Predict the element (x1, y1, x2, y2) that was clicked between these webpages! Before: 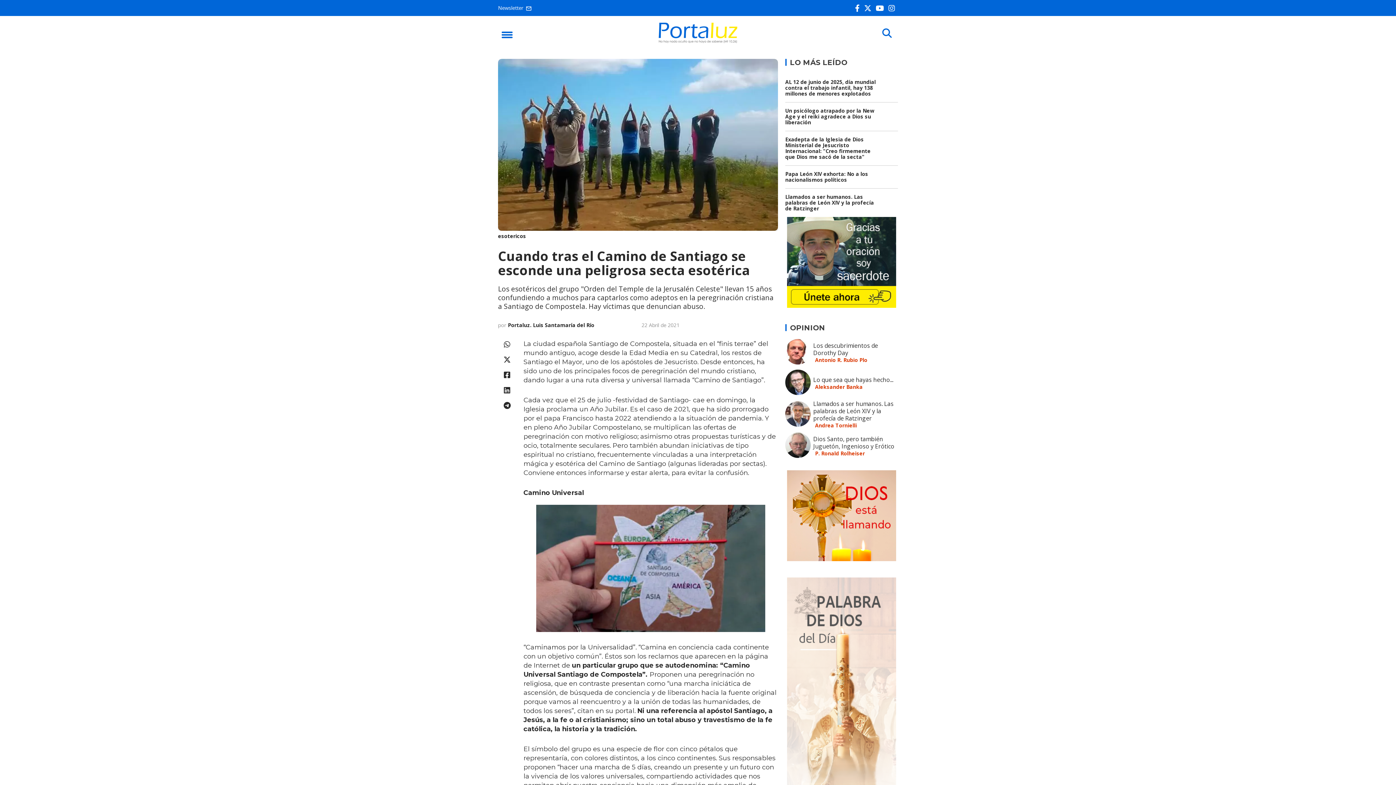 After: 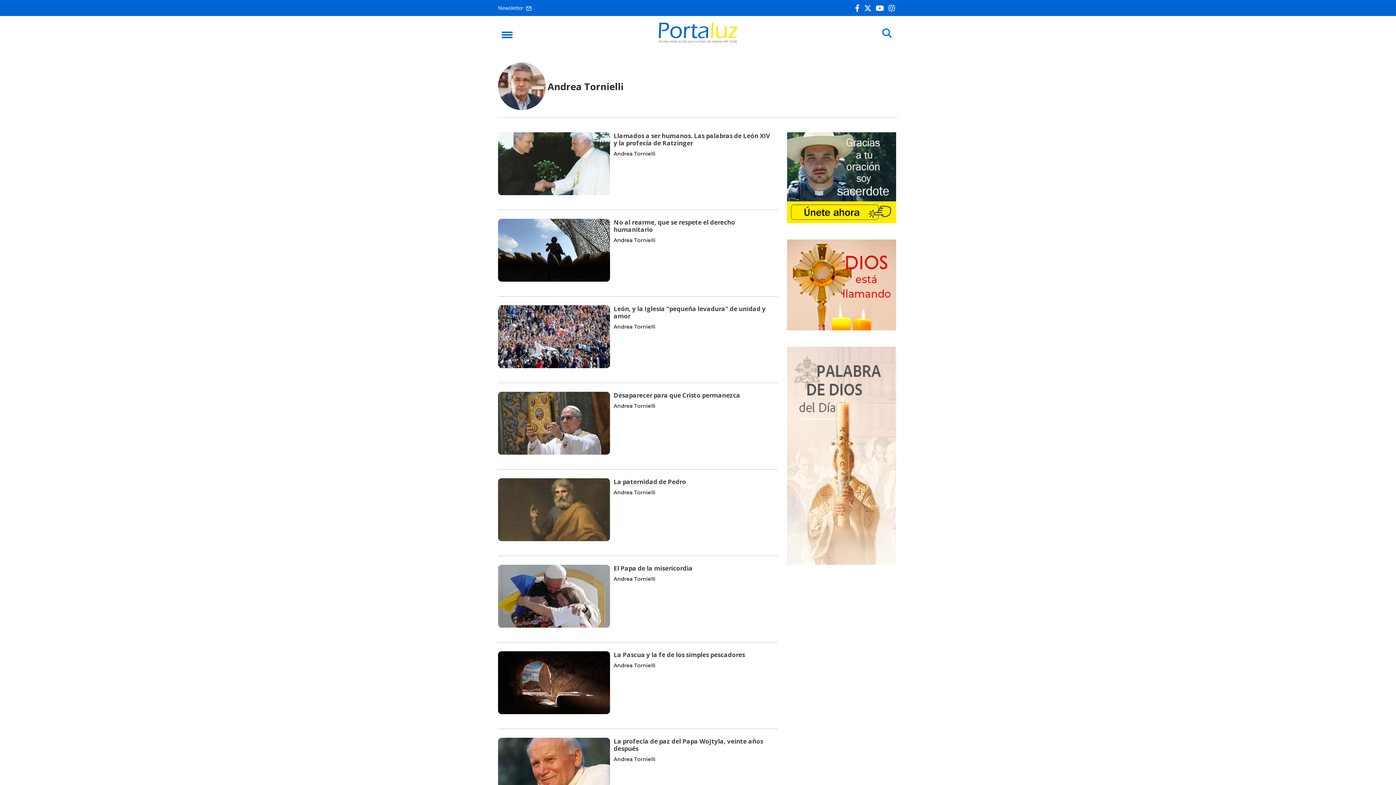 Action: label: Andrea Tornielli bbox: (815, 422, 857, 429)